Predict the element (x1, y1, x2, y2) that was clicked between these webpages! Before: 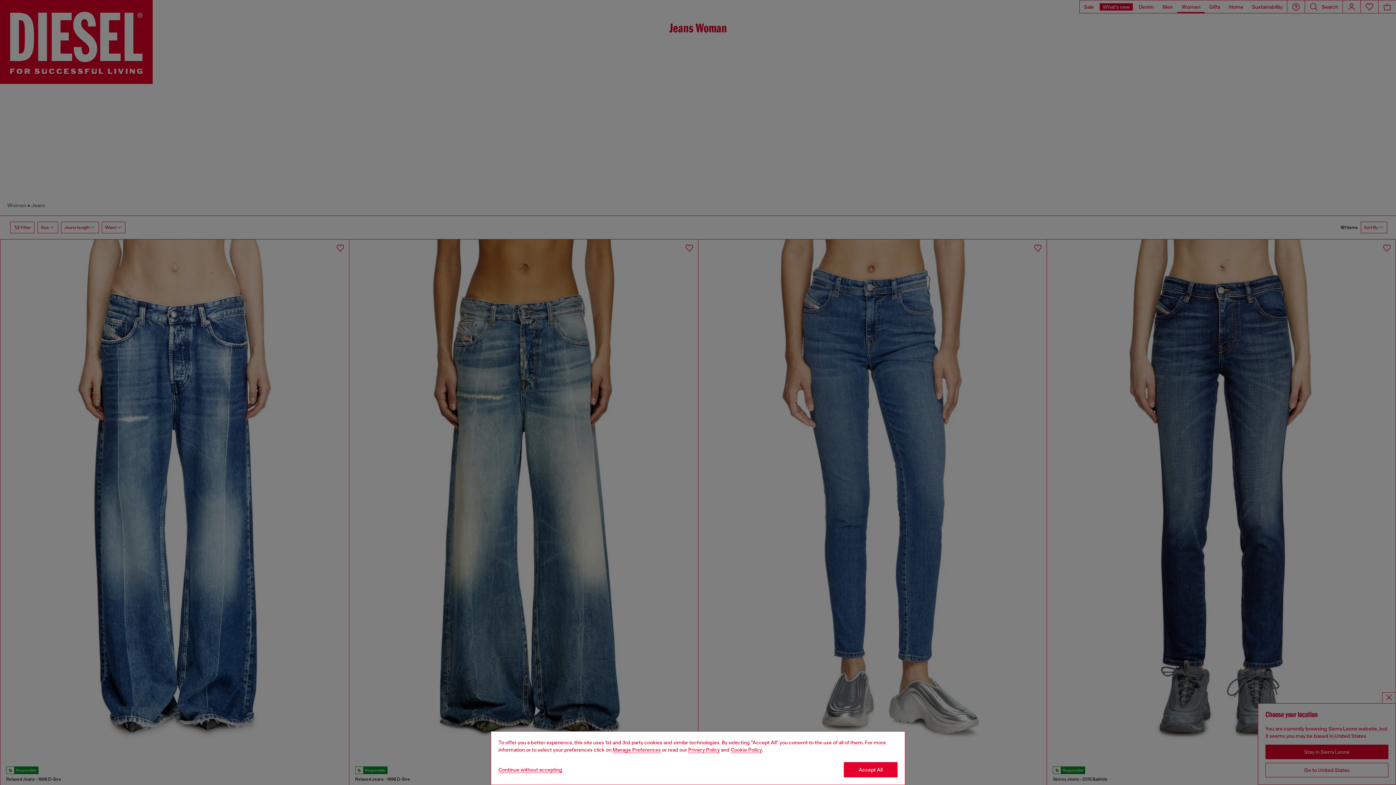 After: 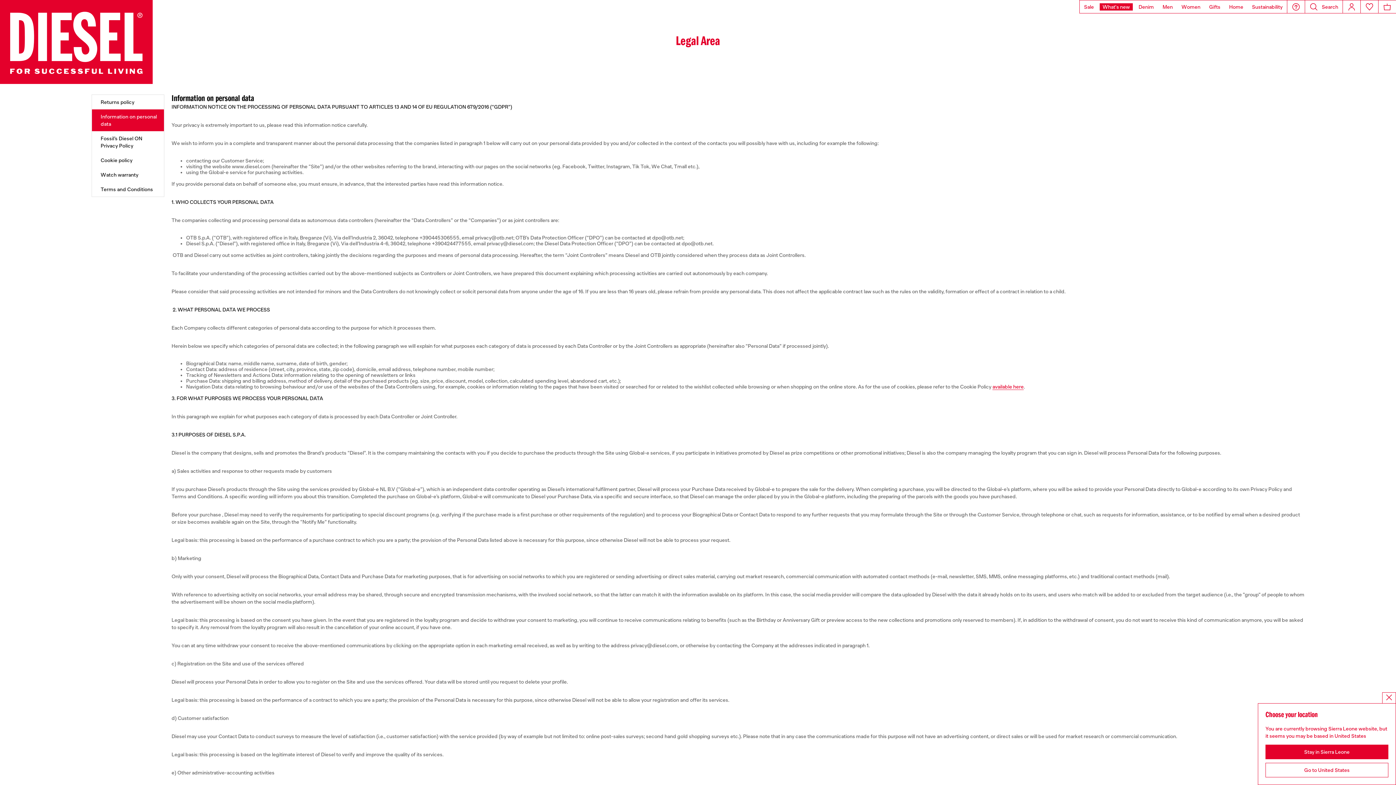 Action: bbox: (688, 747, 720, 753) label: privacy Policy